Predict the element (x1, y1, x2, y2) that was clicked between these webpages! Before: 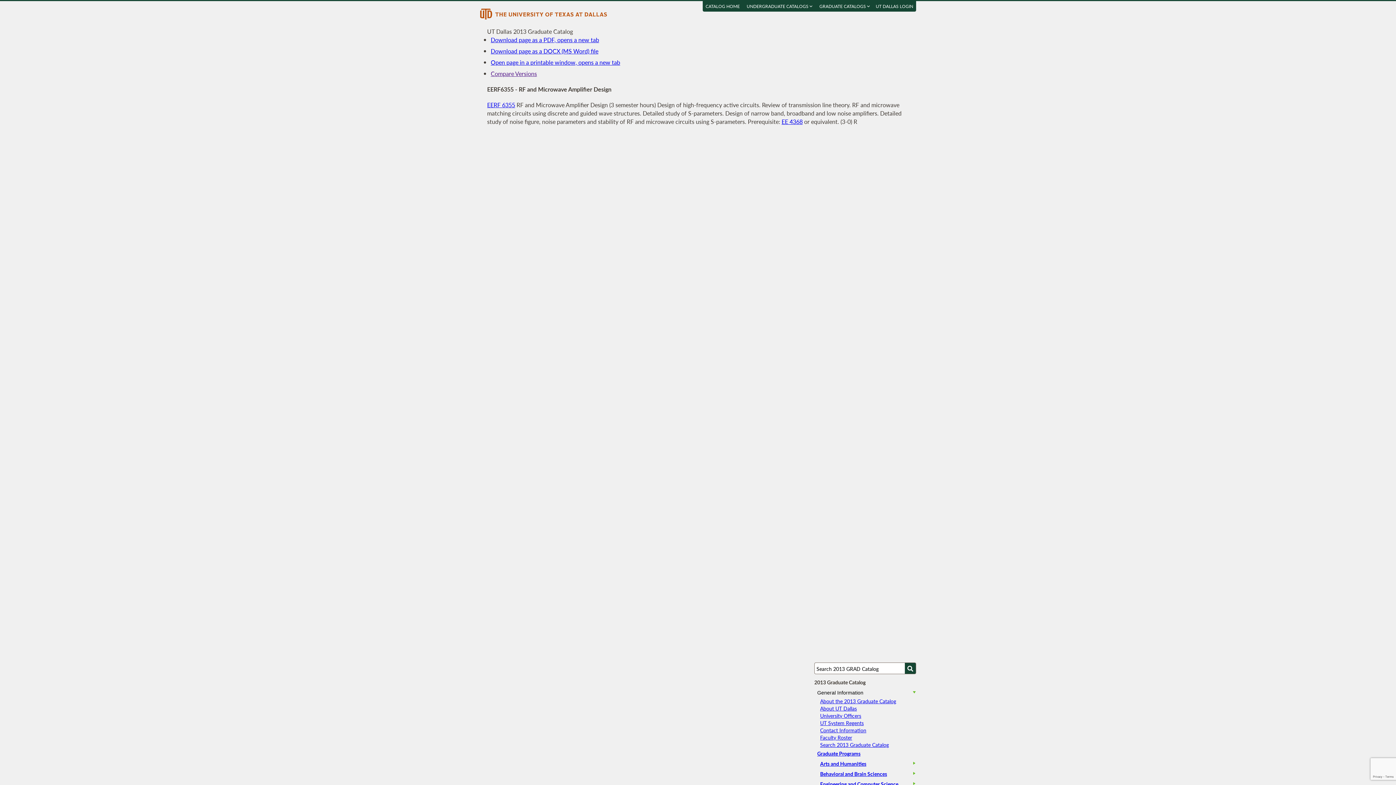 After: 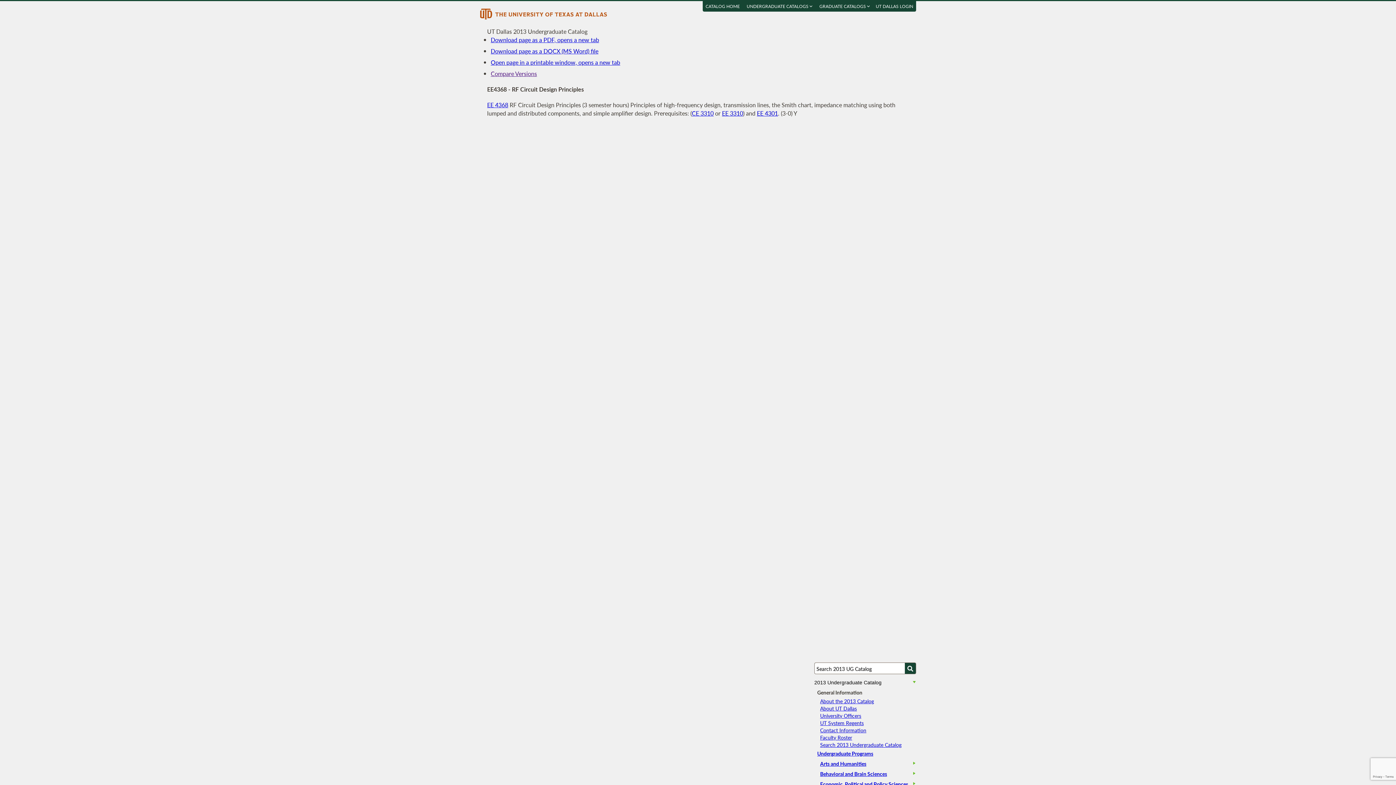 Action: bbox: (781, 117, 802, 125) label: EE 4368